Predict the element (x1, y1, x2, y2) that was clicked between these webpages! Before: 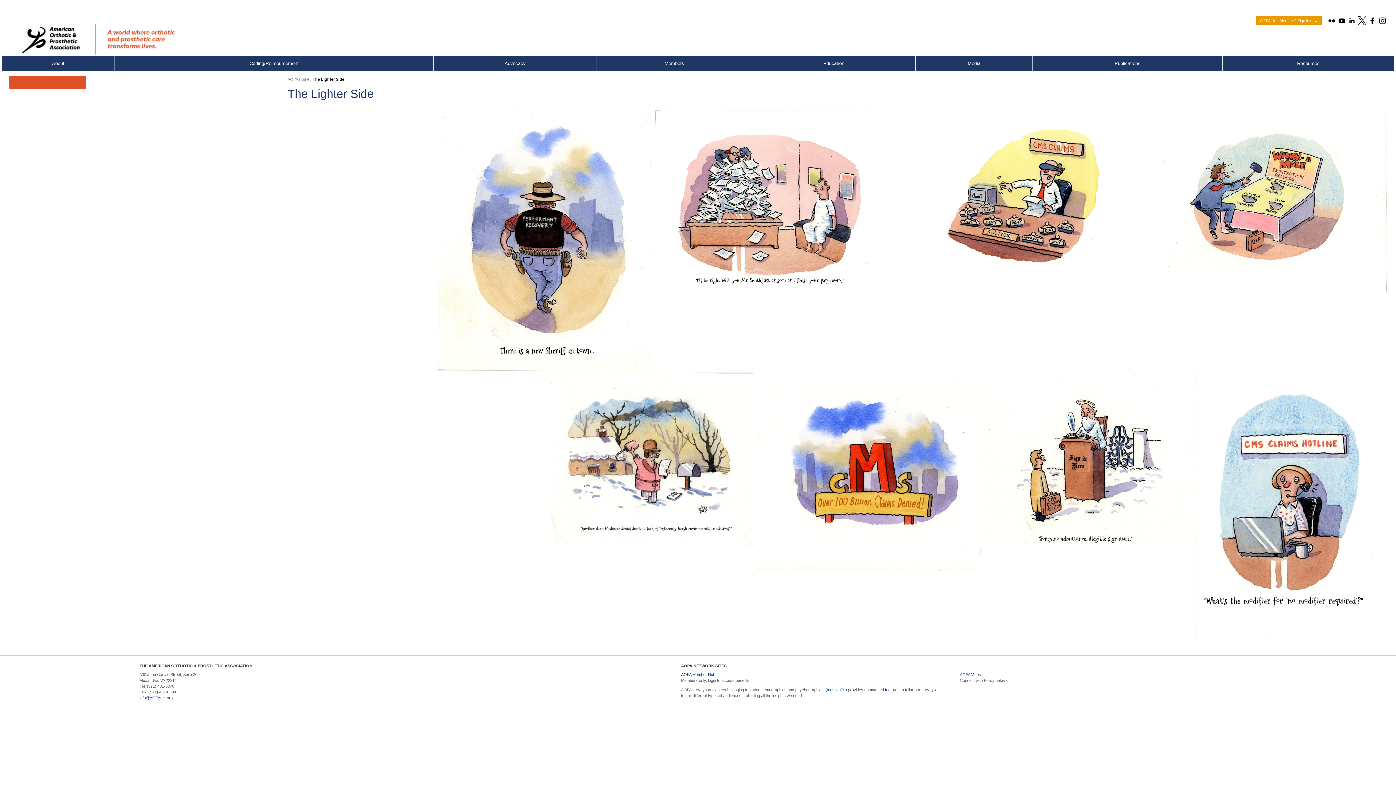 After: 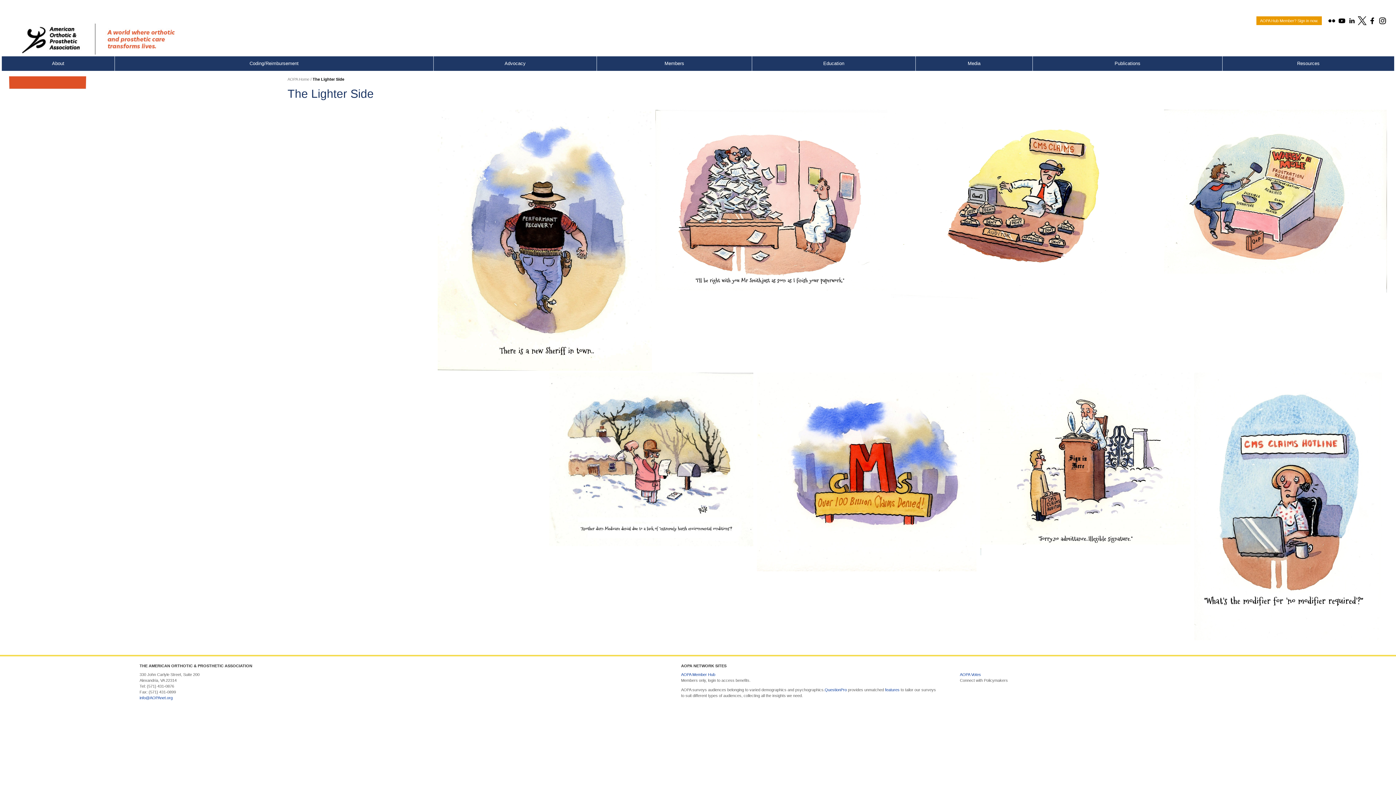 Action: bbox: (1378, 20, 1387, 26)